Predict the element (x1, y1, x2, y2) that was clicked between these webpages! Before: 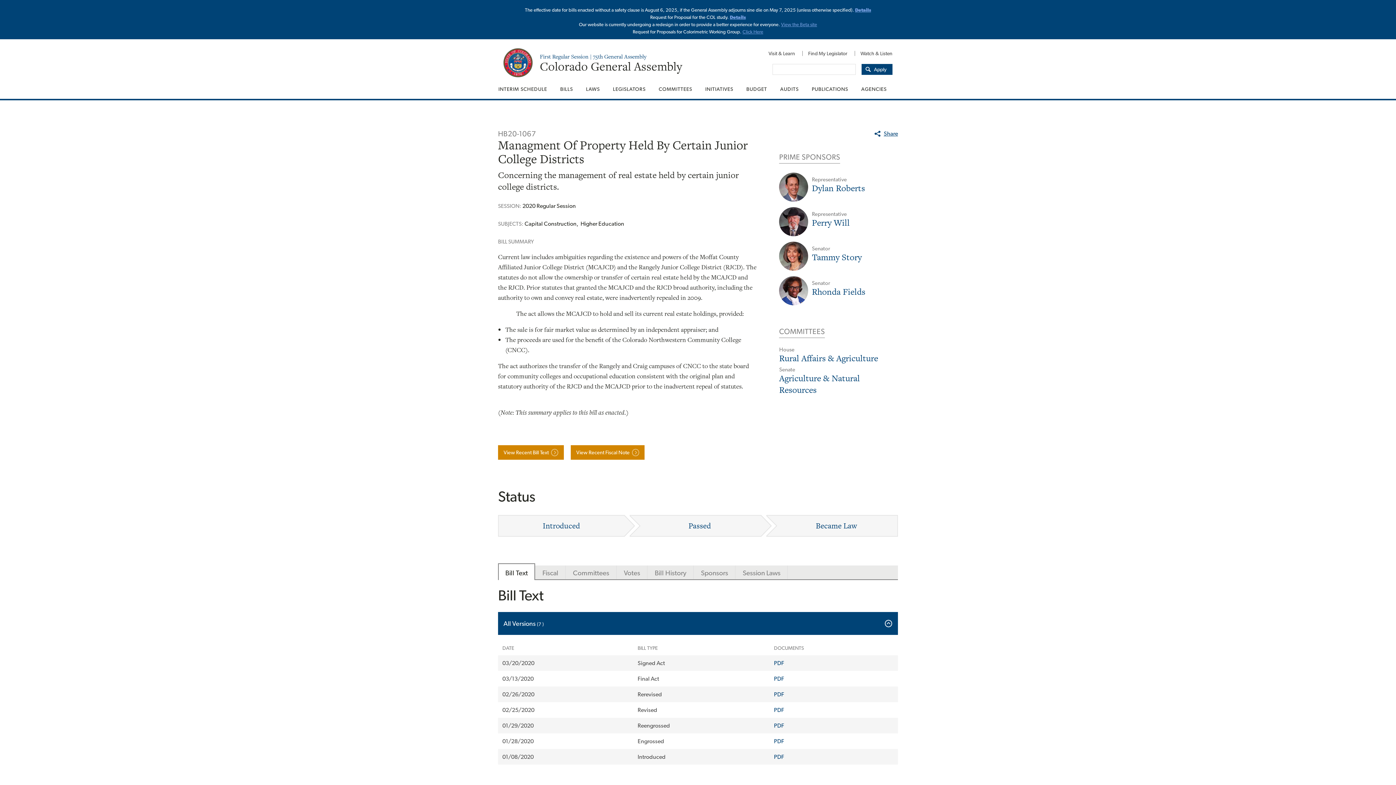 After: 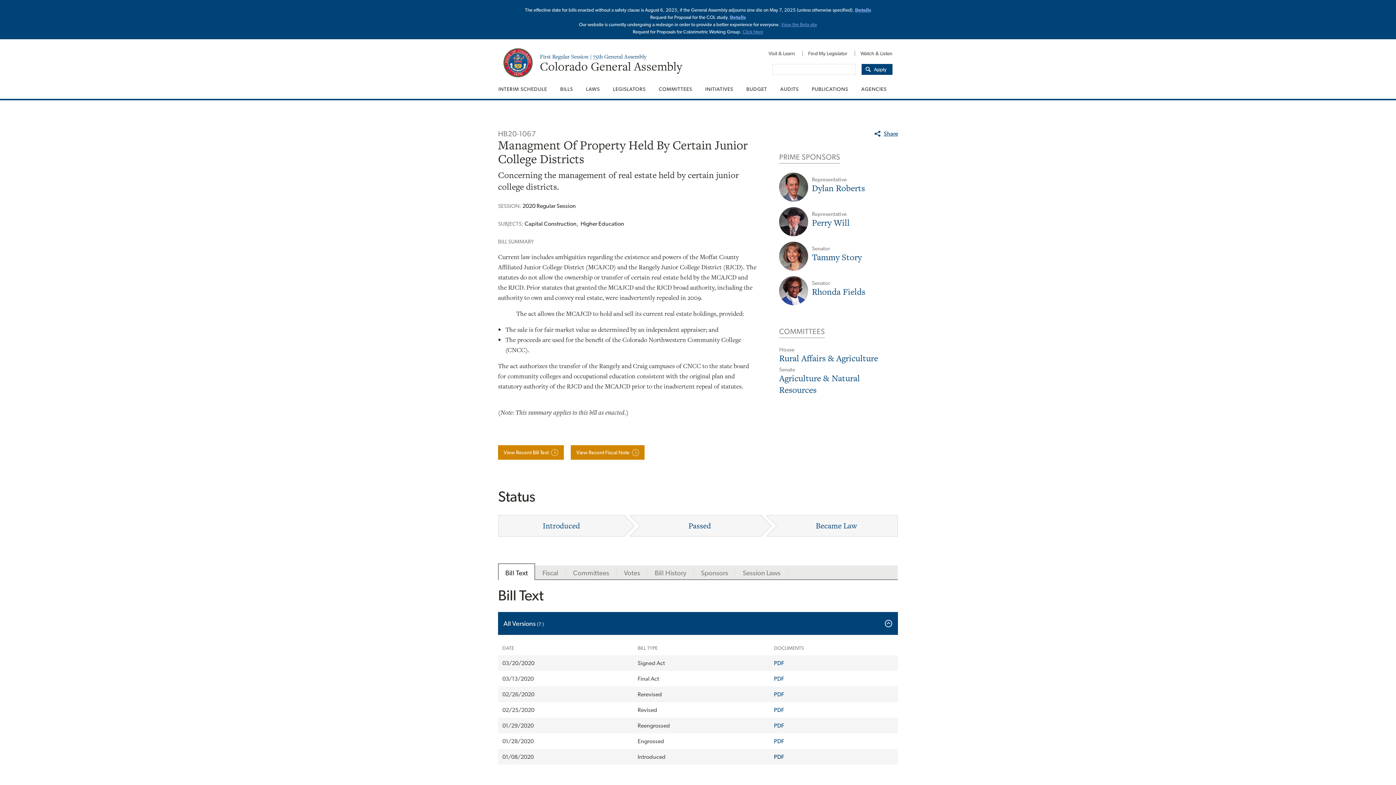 Action: bbox: (774, 753, 784, 760) label: PDF